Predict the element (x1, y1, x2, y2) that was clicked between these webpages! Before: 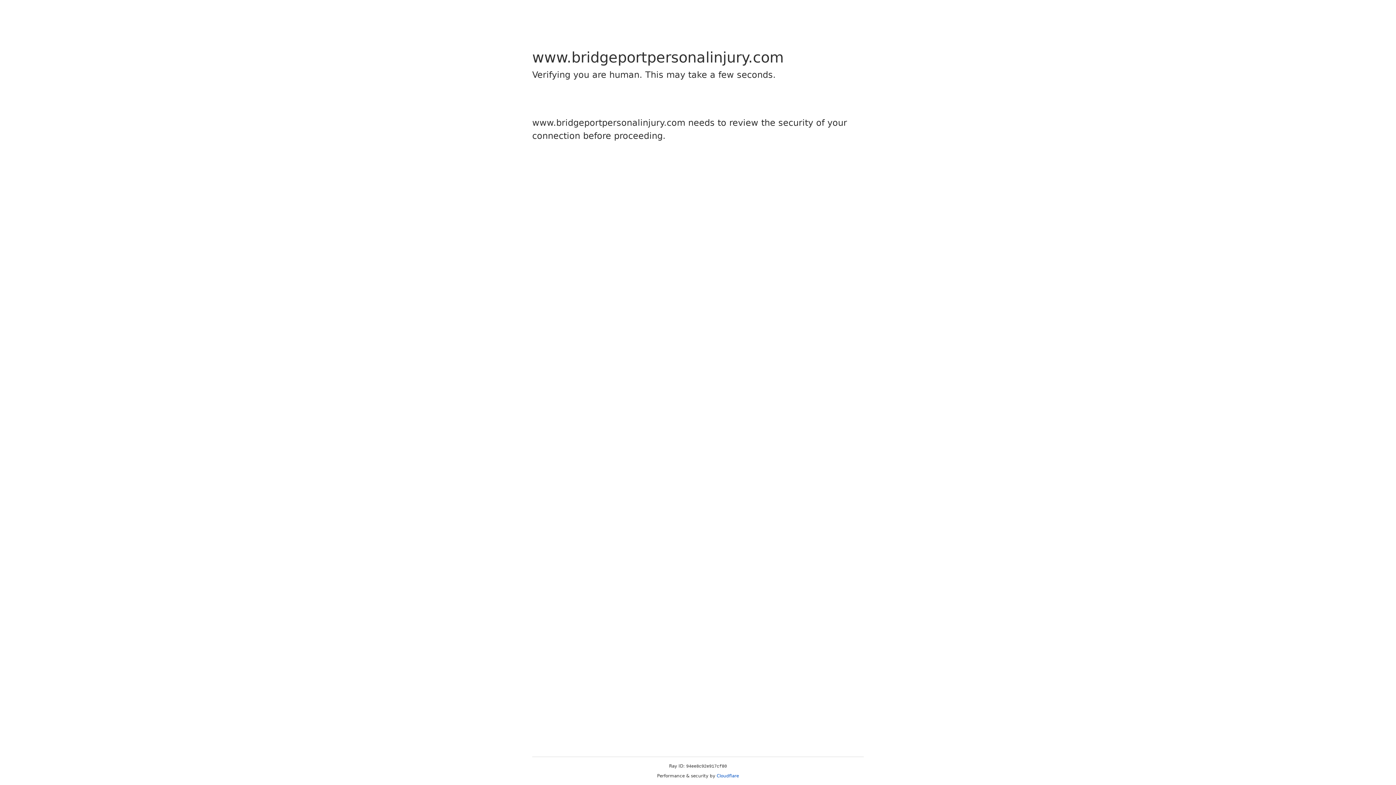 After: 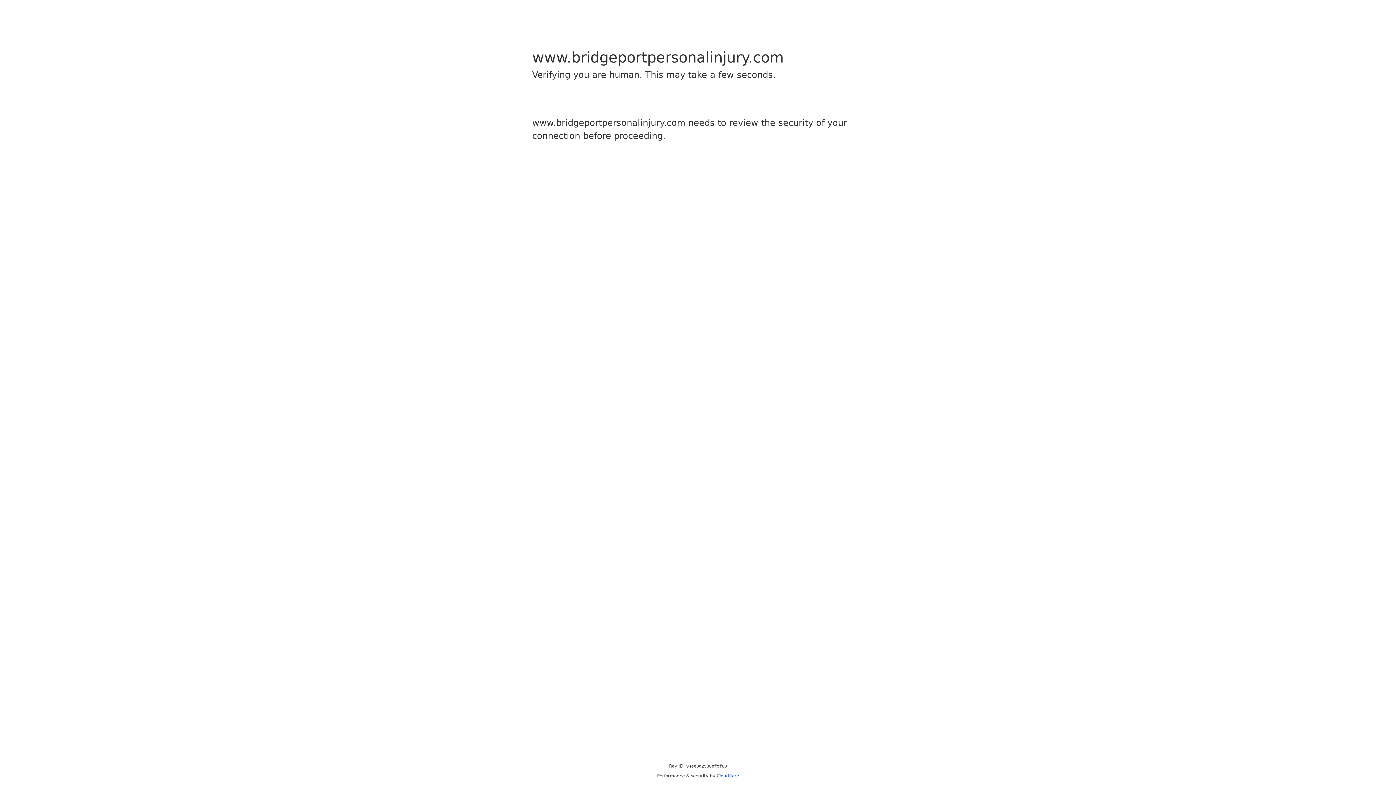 Action: bbox: (716, 773, 739, 778) label: Cloudflare